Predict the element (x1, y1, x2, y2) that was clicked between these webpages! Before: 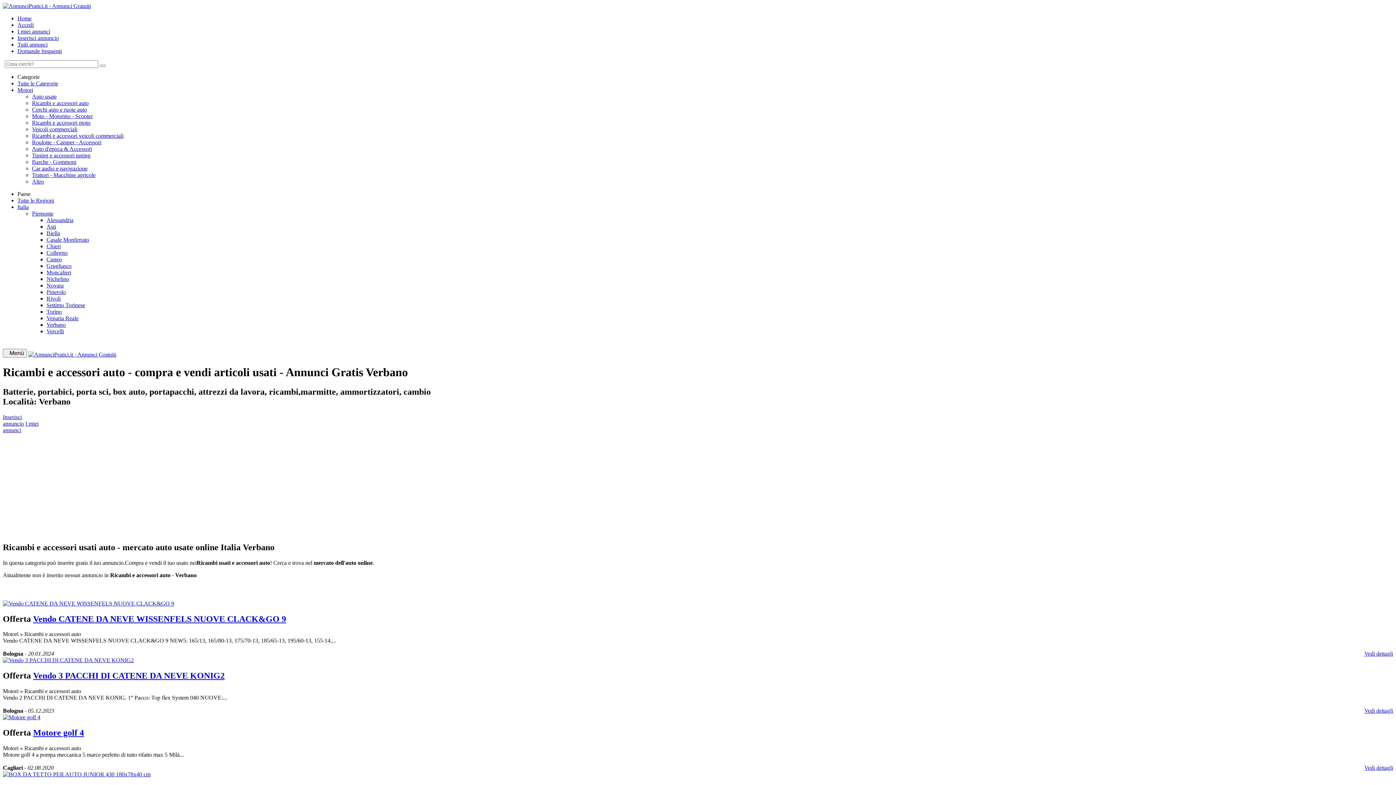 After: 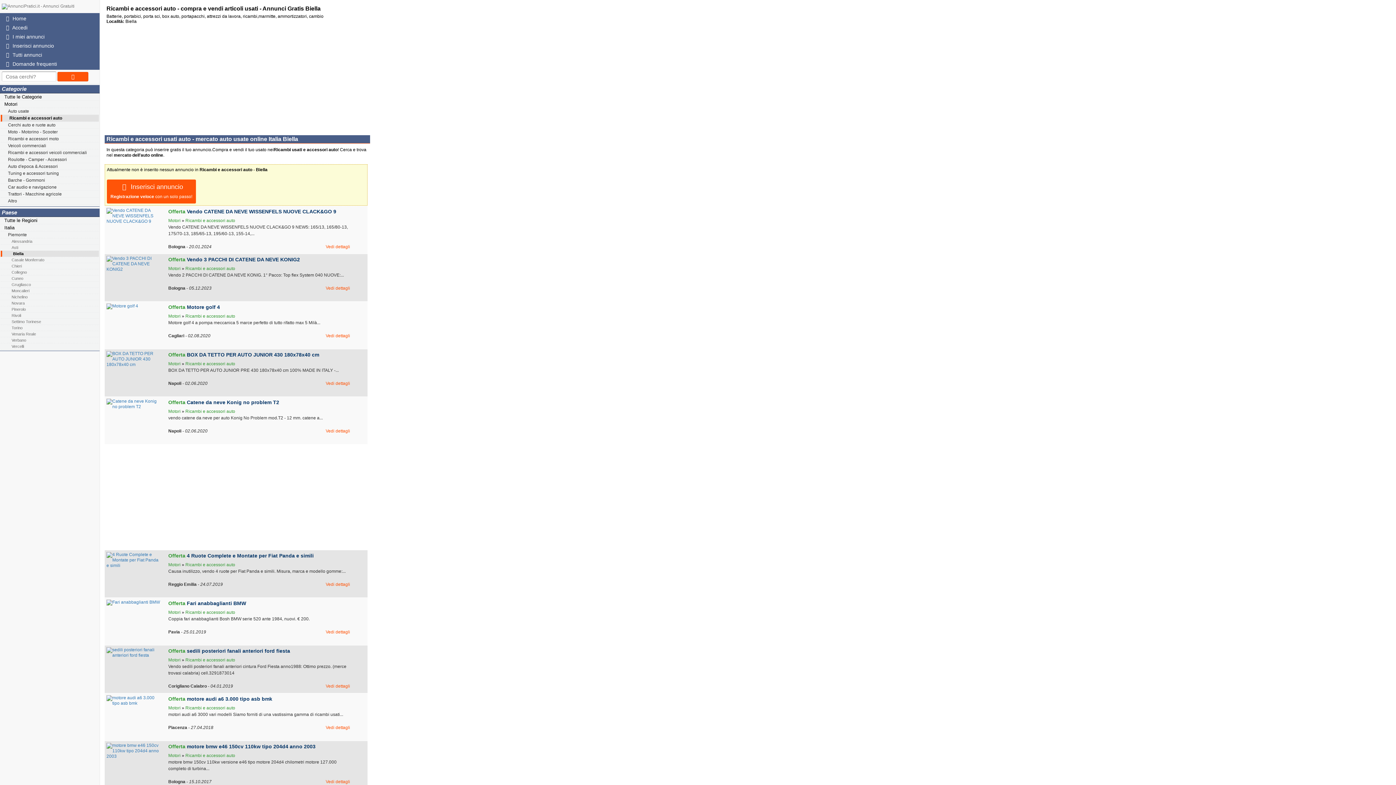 Action: label: Biella bbox: (46, 230, 60, 236)